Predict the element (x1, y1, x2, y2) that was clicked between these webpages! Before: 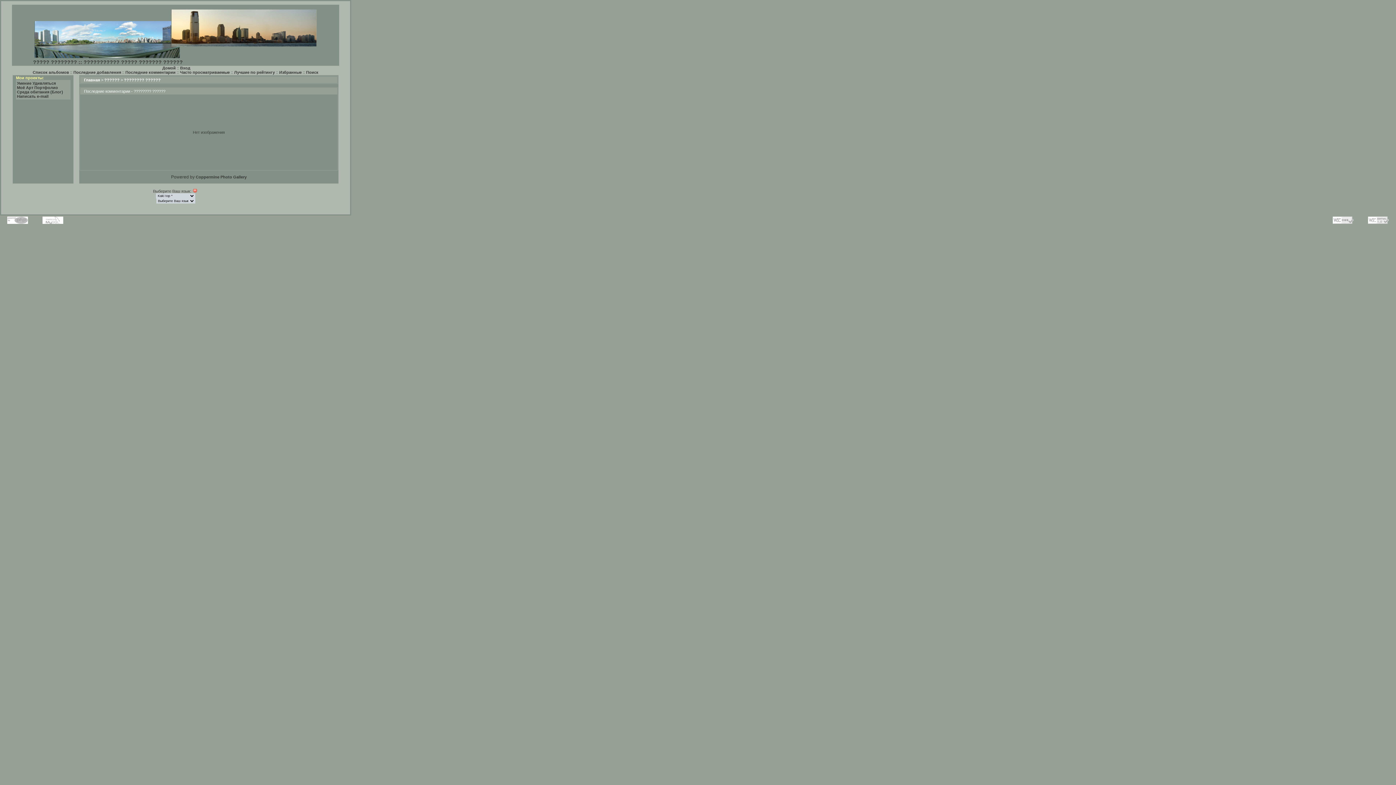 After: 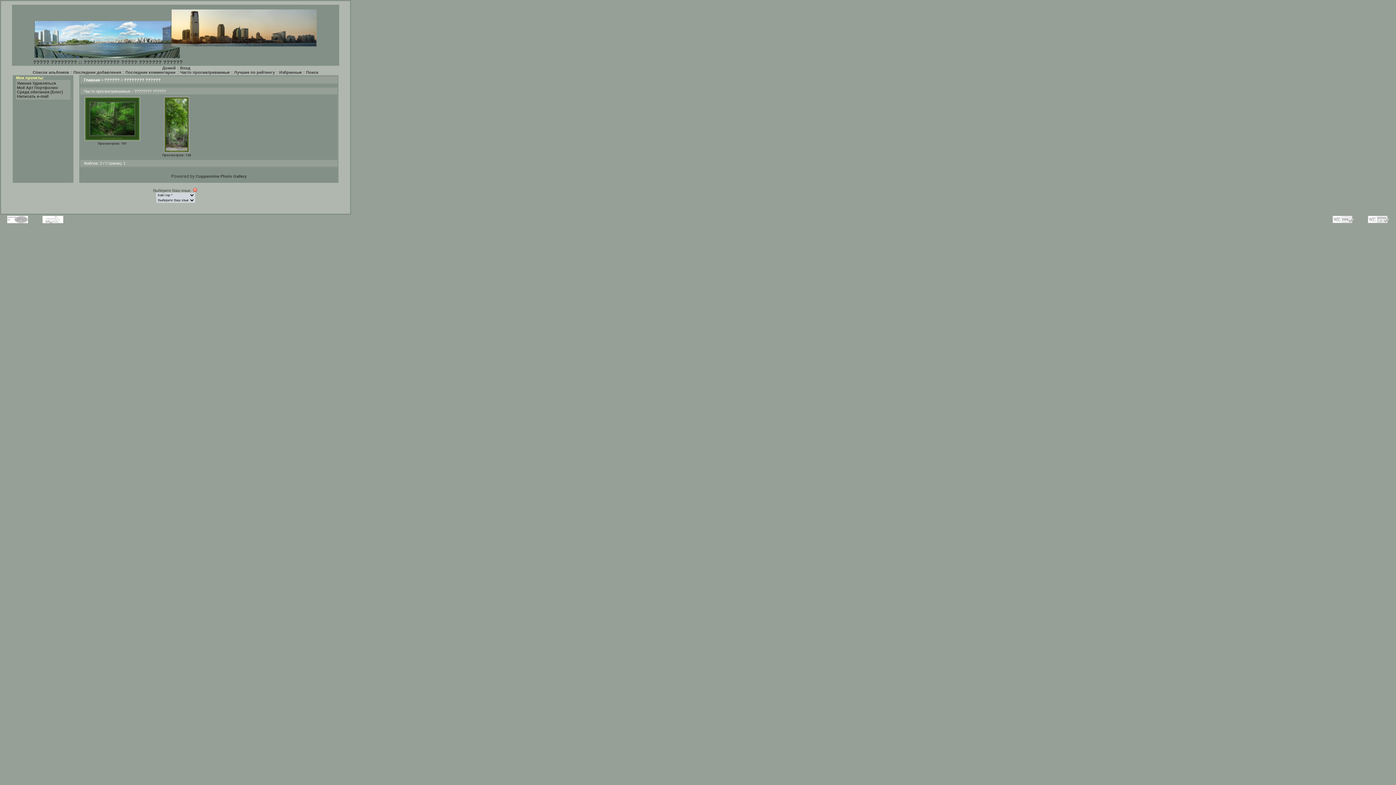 Action: label: Часто просматриваемые bbox: (180, 70, 229, 74)